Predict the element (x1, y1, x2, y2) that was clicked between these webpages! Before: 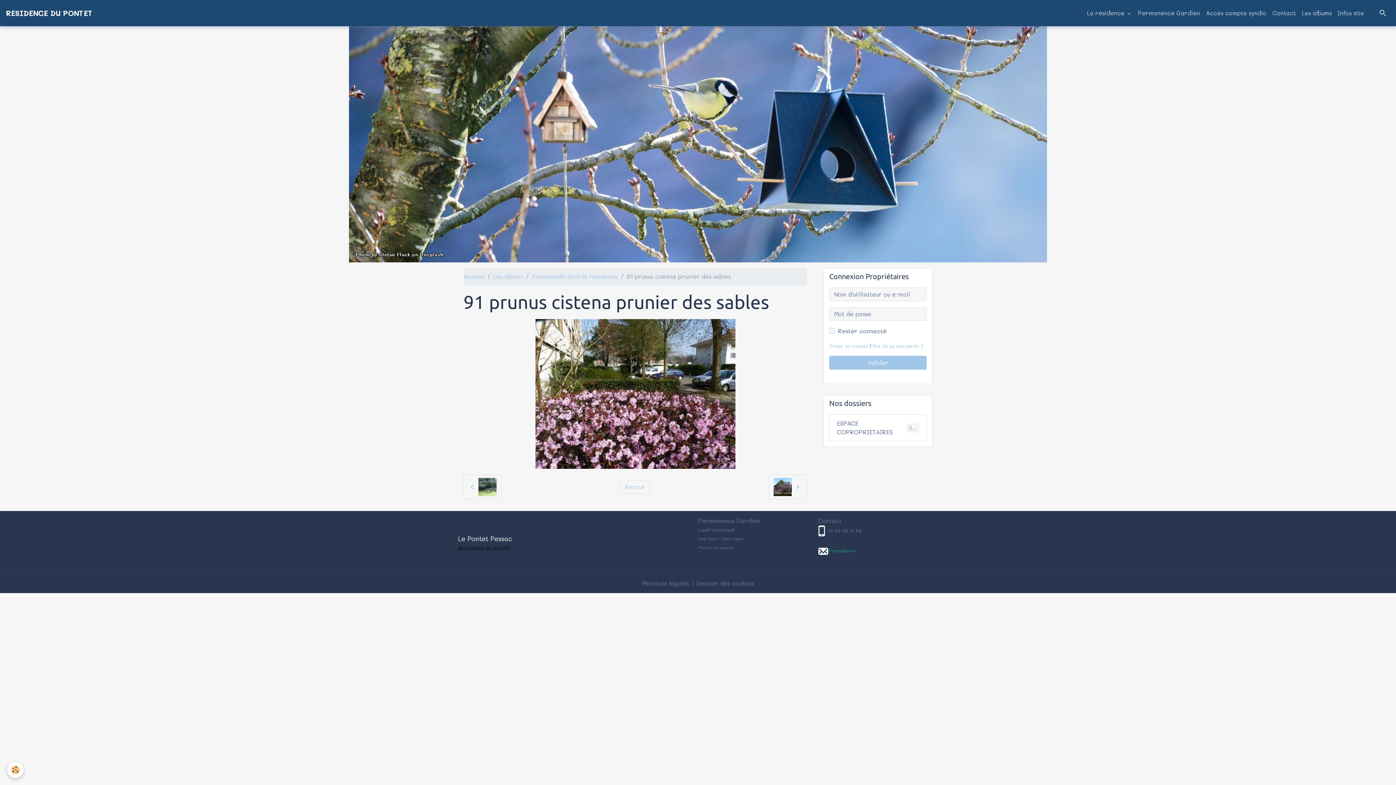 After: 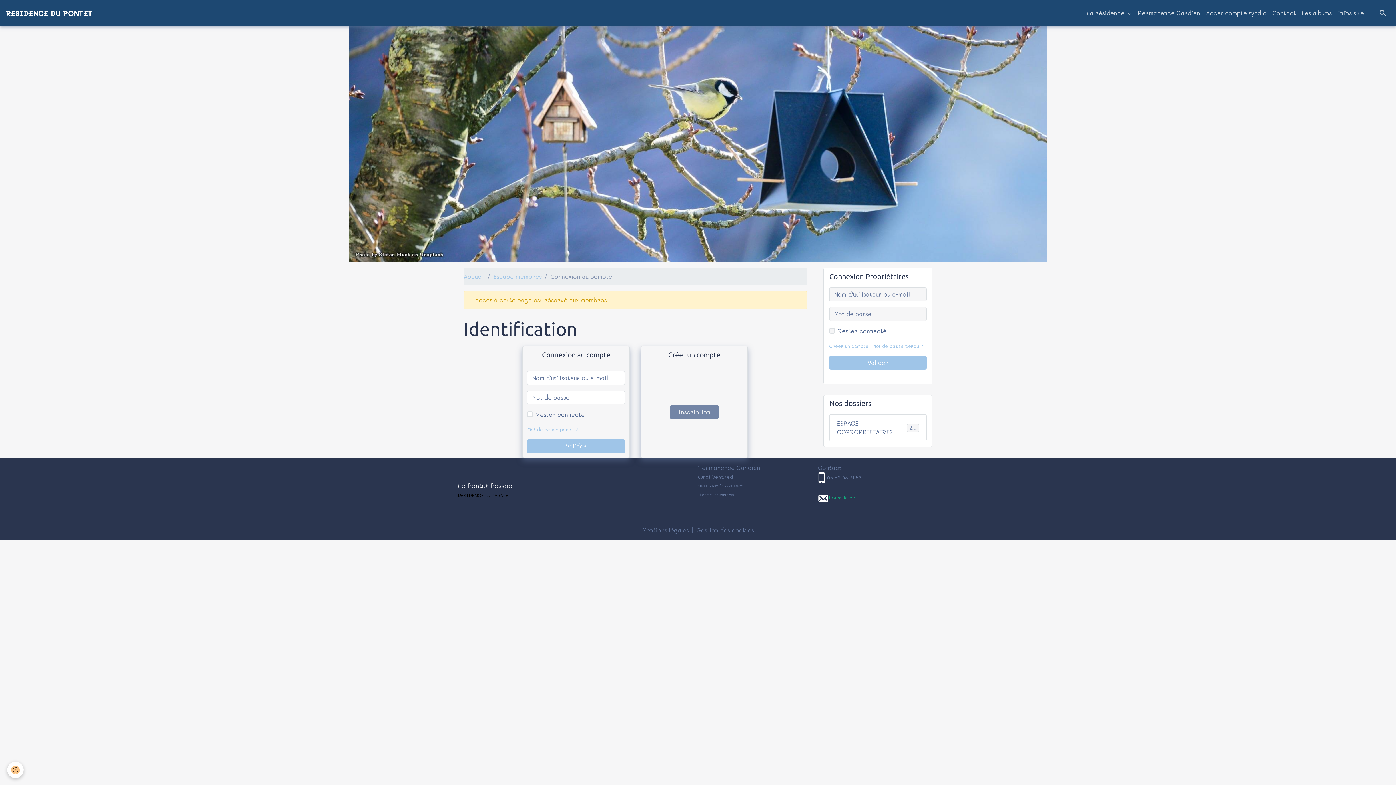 Action: label: Infos site bbox: (1334, 5, 1367, 20)